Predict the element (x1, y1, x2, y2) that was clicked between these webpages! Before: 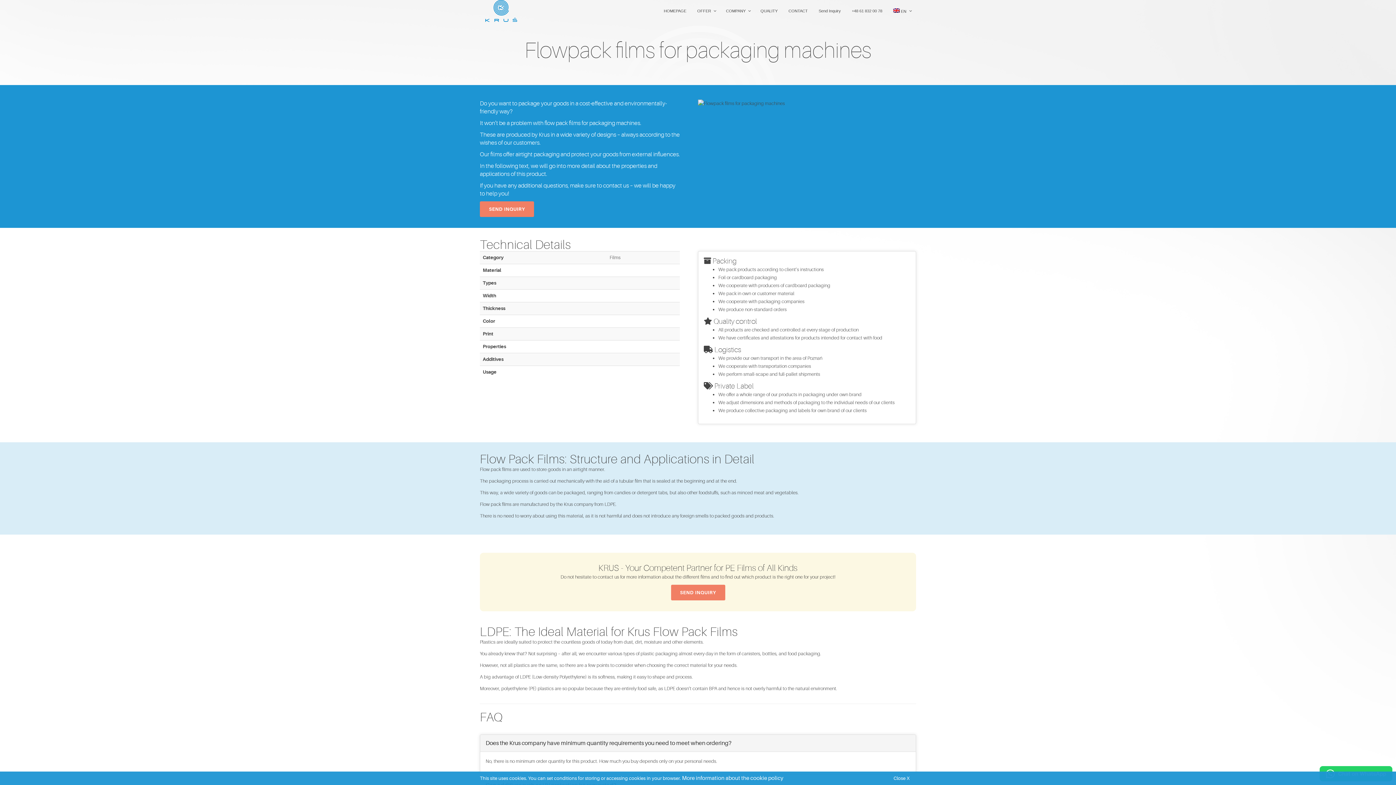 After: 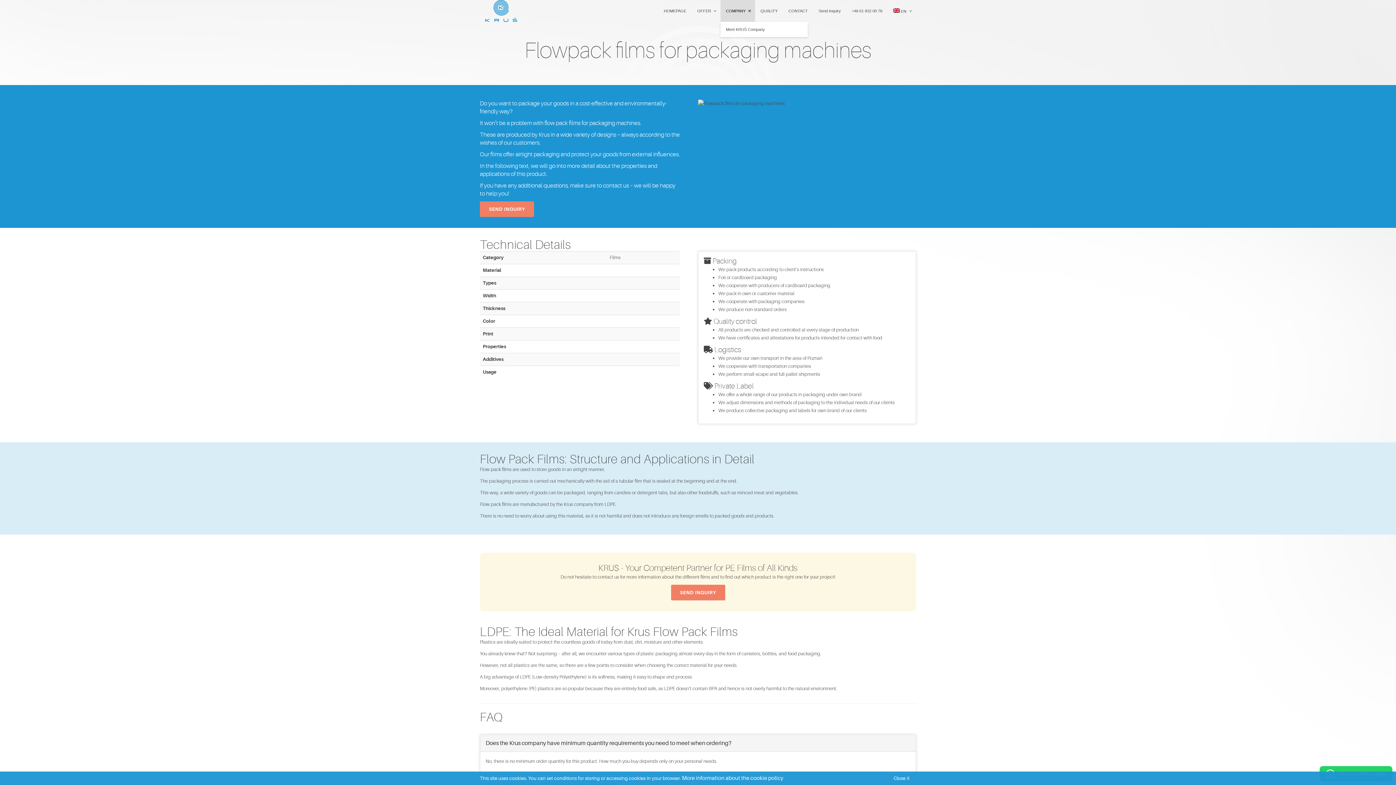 Action: label: COMPANY bbox: (720, 0, 755, 21)